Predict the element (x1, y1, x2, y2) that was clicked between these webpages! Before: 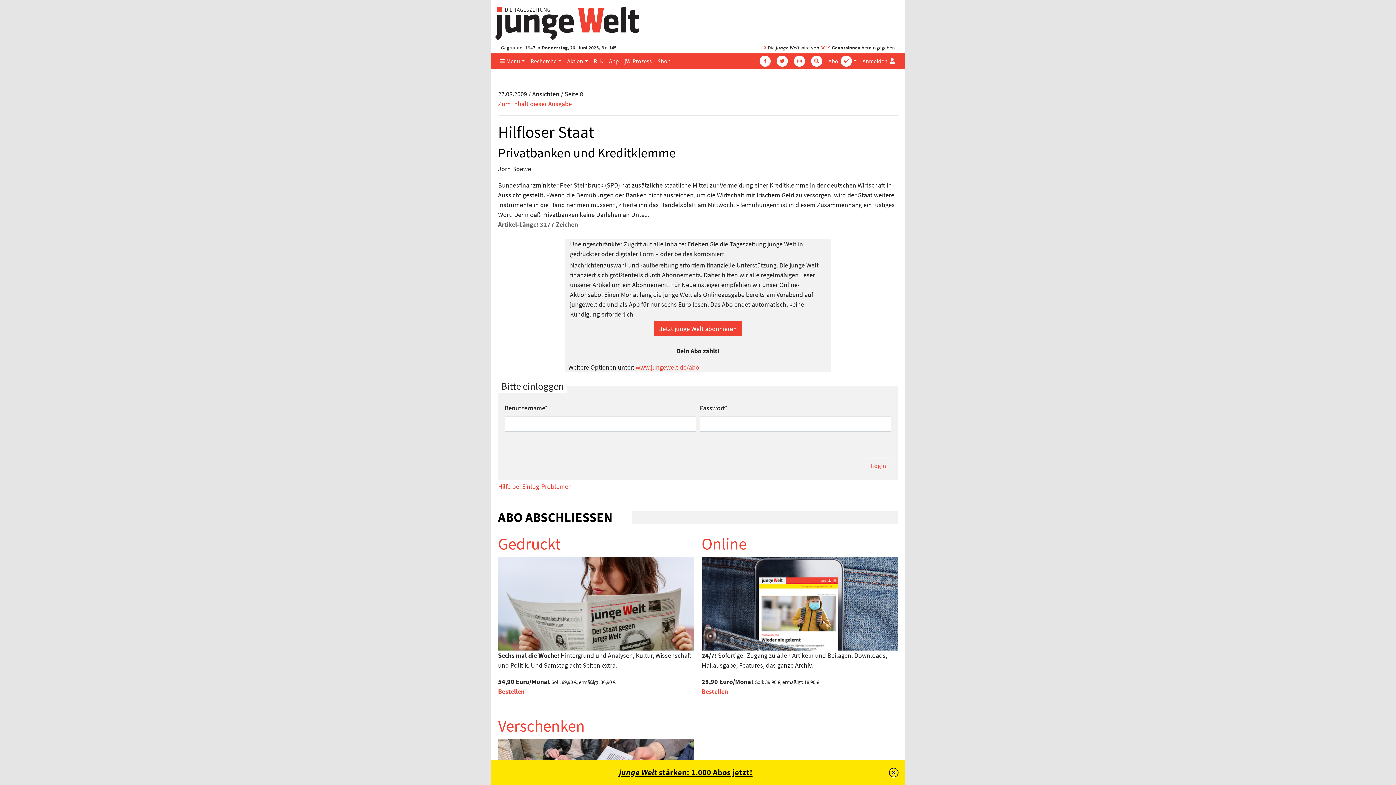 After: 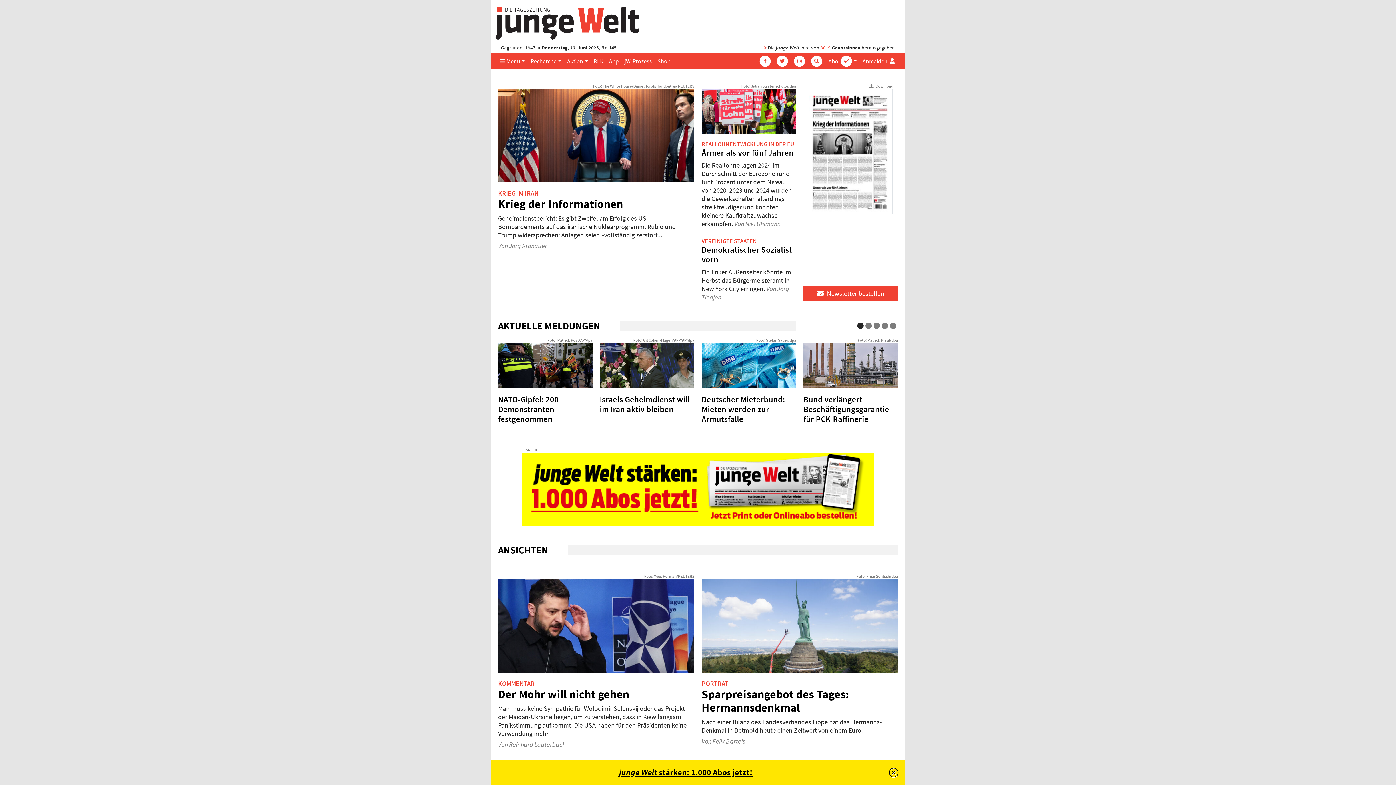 Action: bbox: (494, 18, 640, 27)